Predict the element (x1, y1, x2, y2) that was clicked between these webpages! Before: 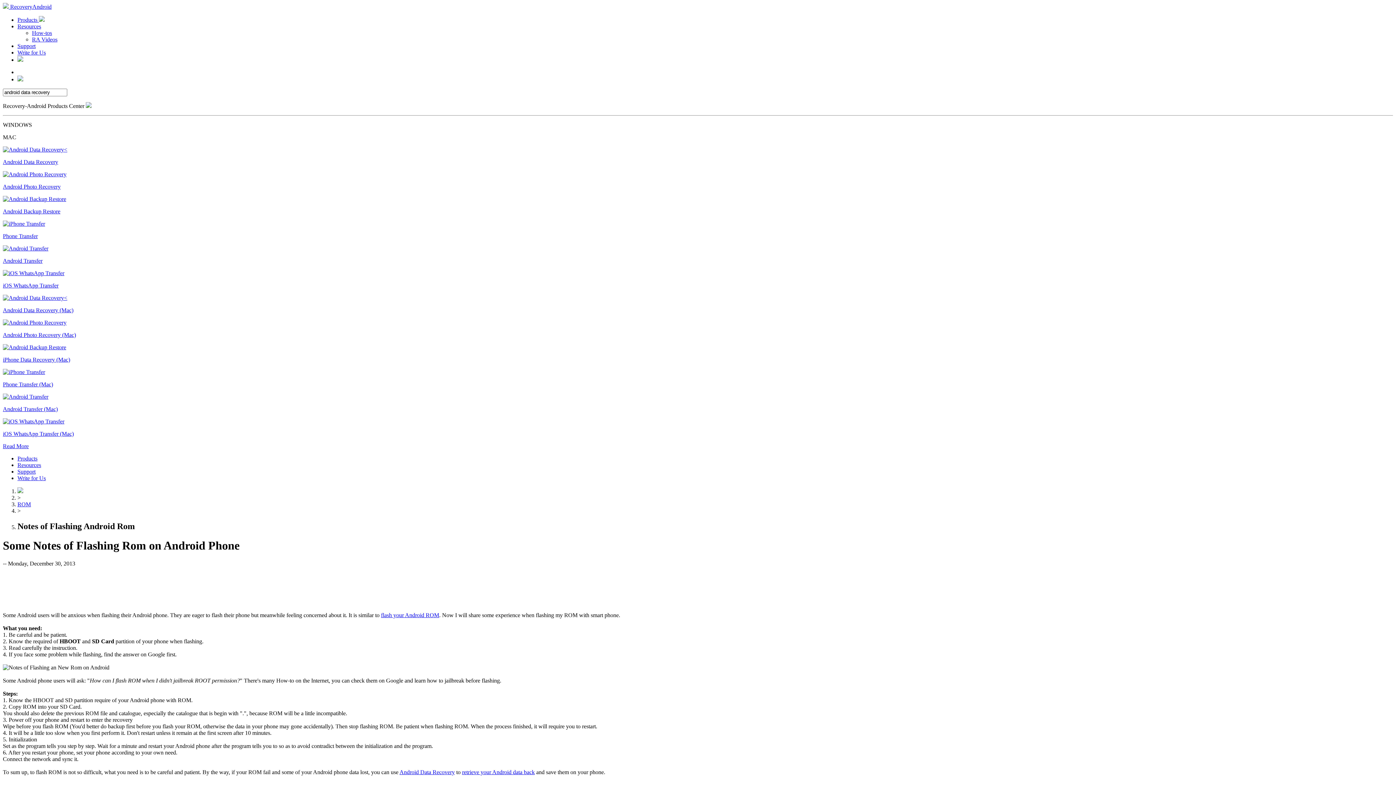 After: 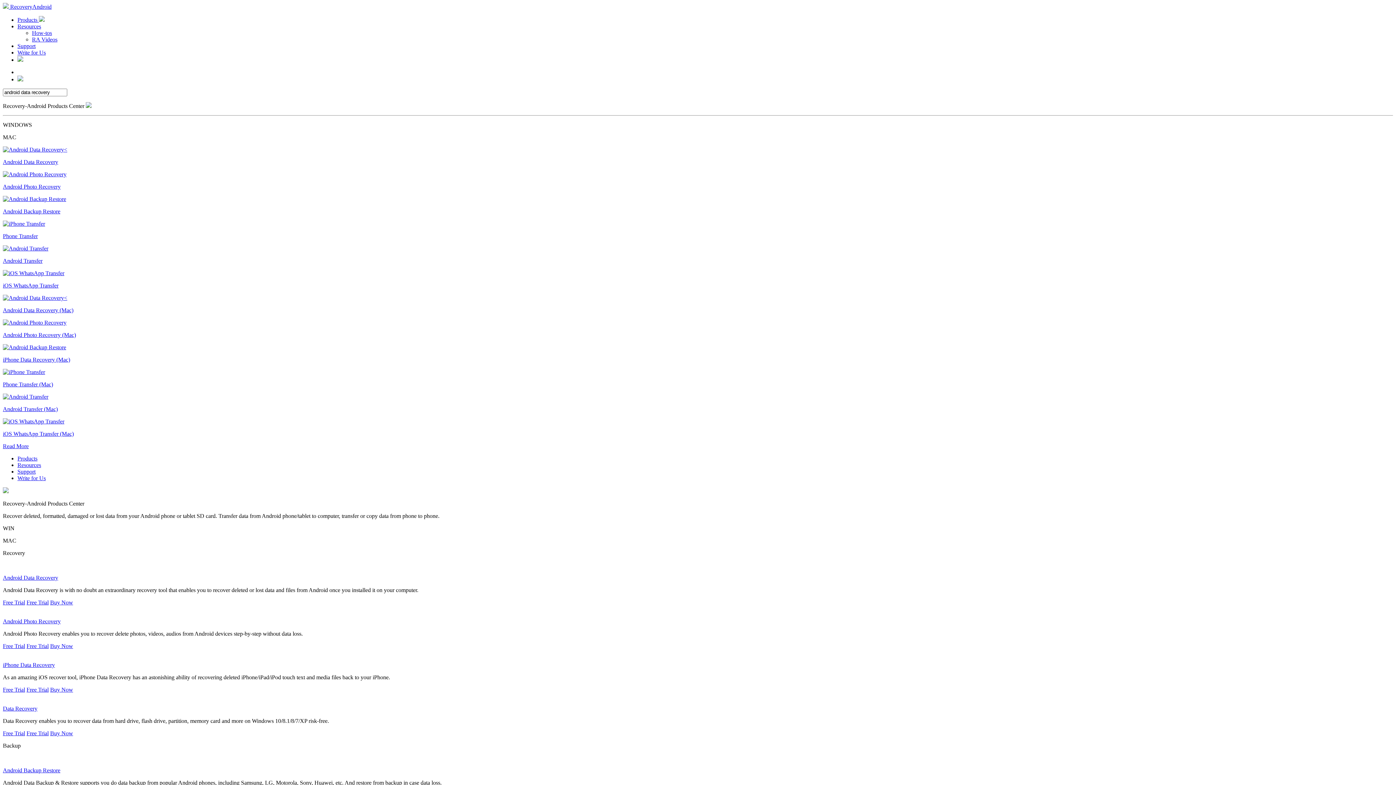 Action: bbox: (17, 455, 37, 461) label: Products